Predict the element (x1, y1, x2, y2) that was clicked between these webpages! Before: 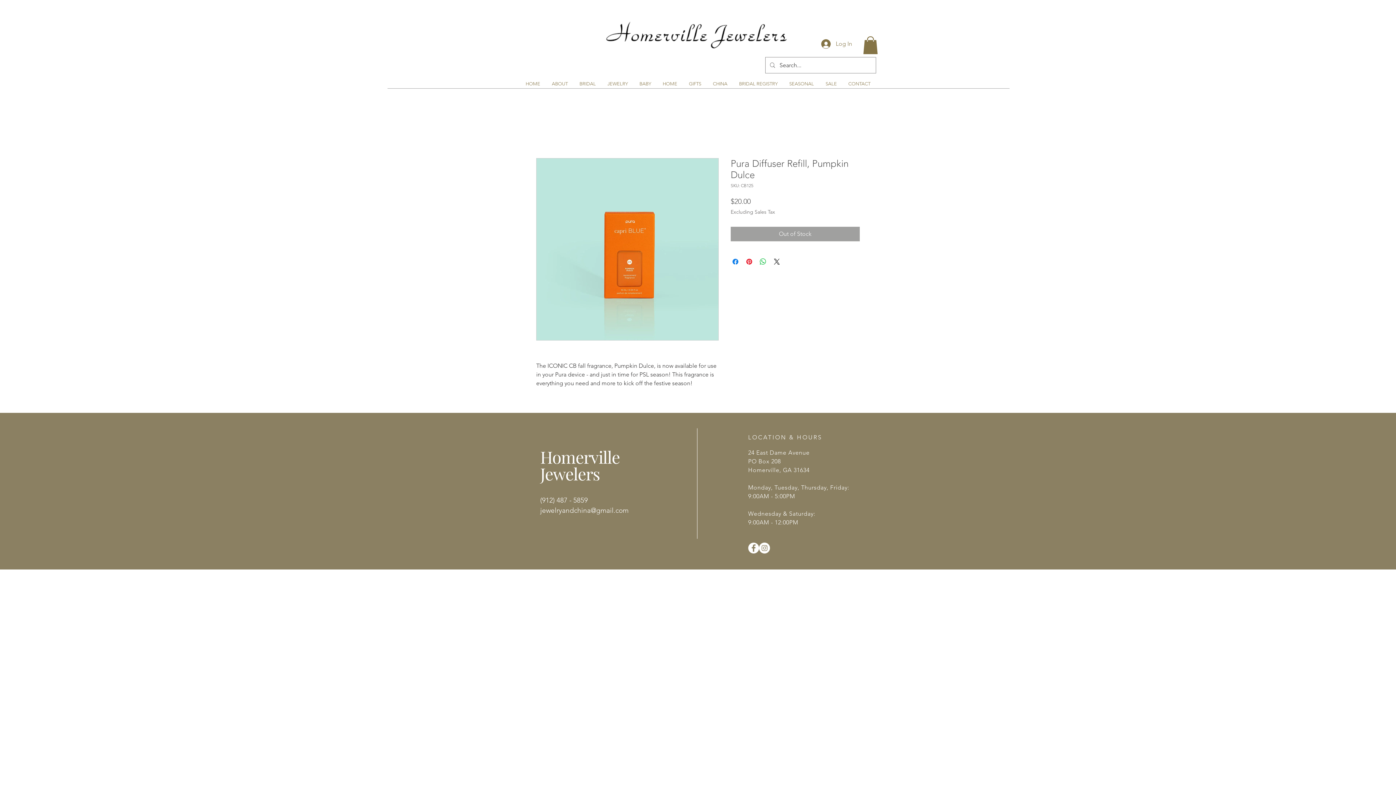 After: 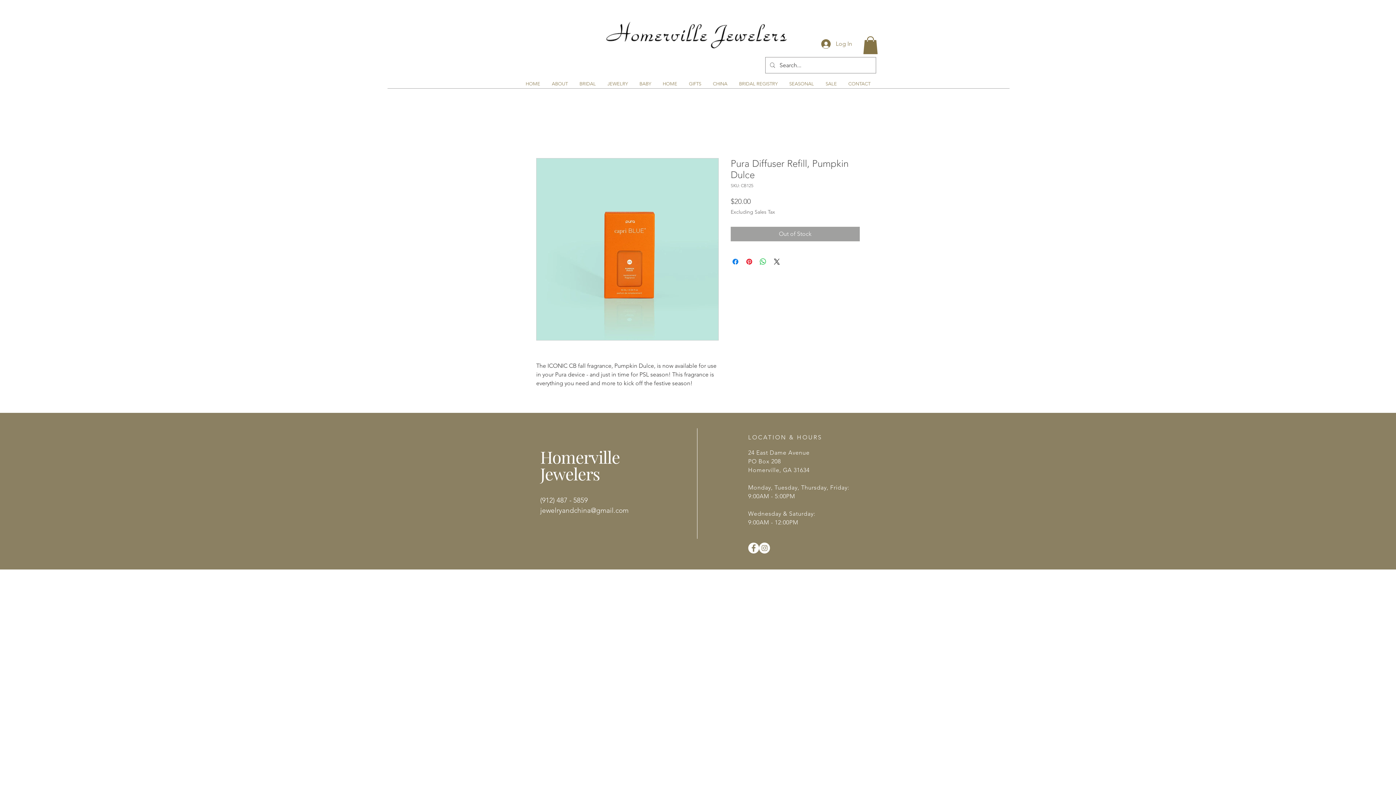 Action: label: JEWELRY bbox: (601, 79, 633, 88)